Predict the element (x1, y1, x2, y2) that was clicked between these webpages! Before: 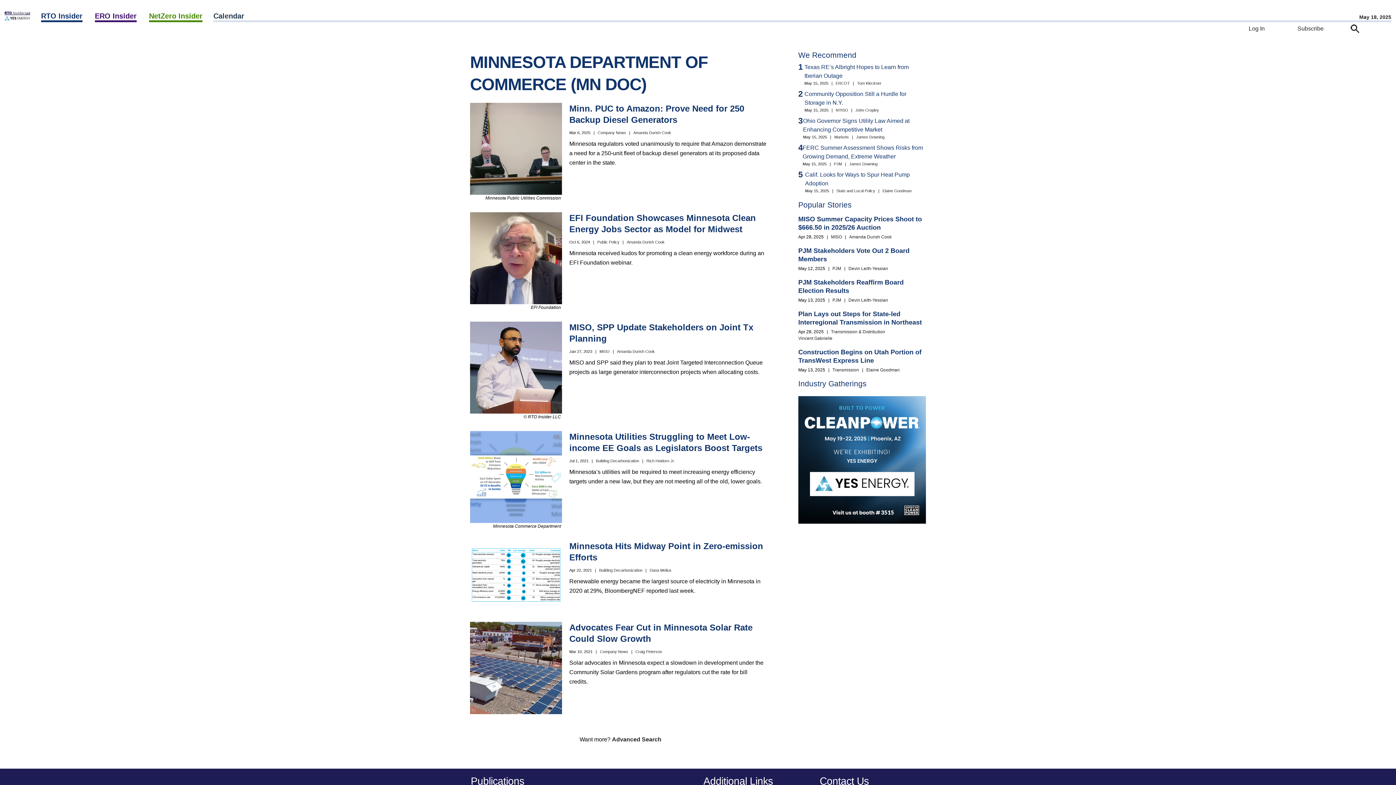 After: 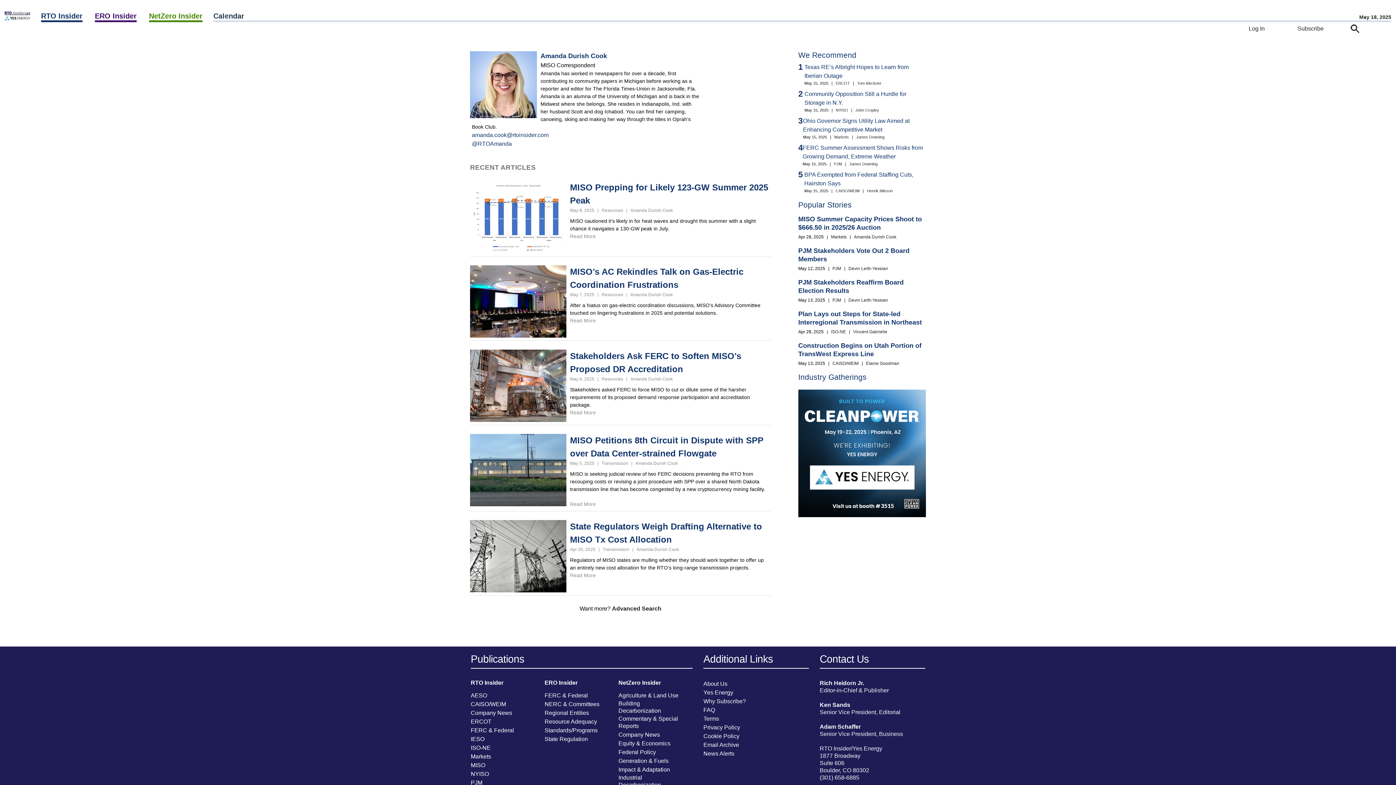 Action: label: Amanda Durish Cook bbox: (617, 349, 654, 353)